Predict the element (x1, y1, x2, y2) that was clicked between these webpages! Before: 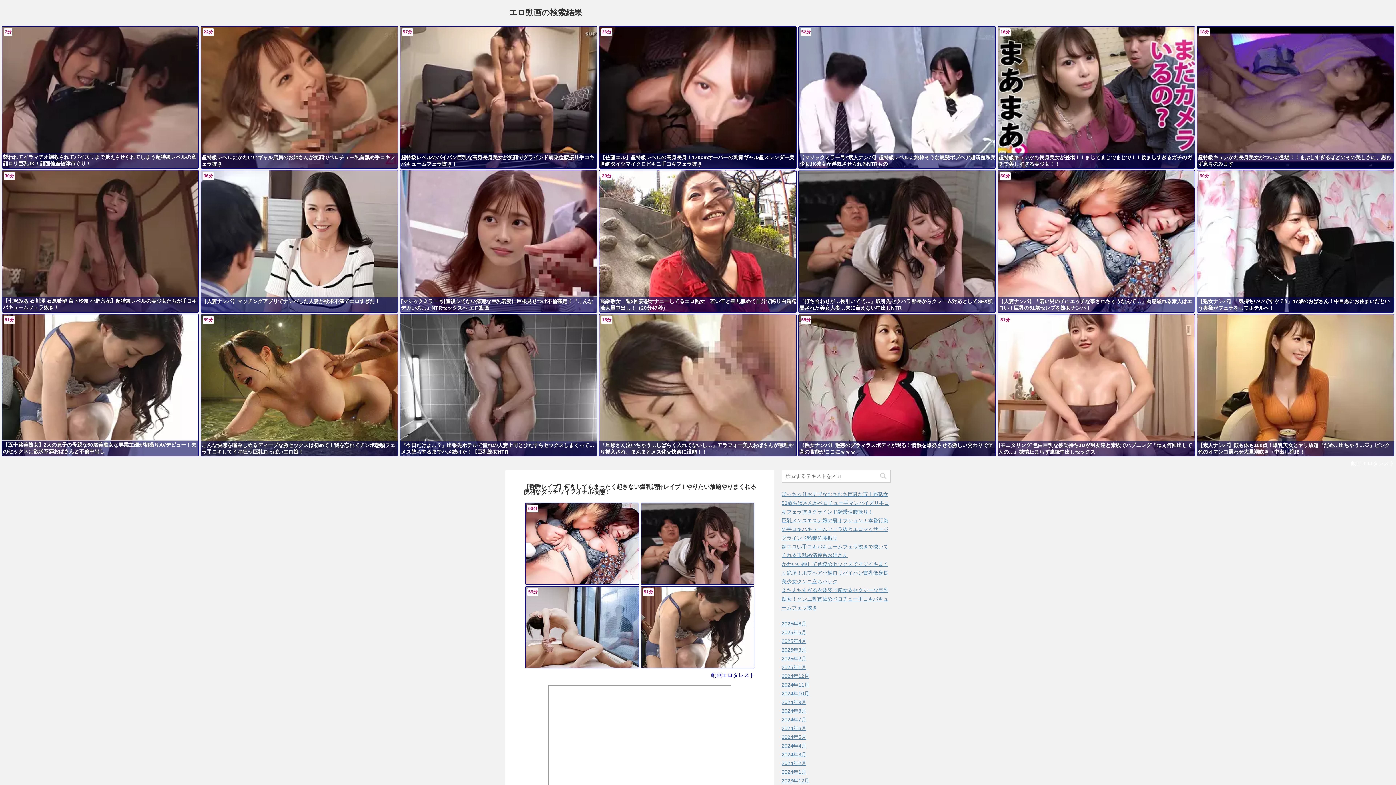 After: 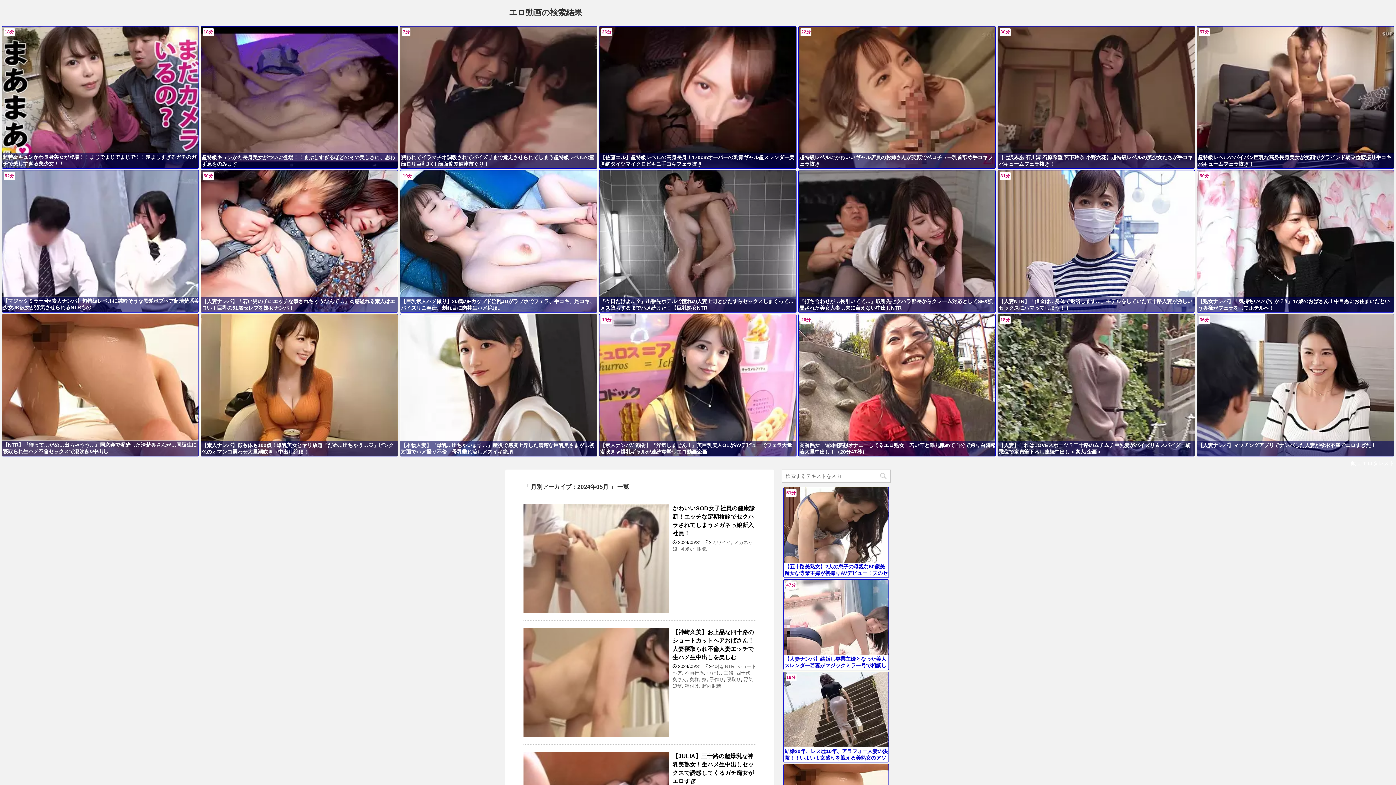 Action: bbox: (781, 734, 806, 740) label: 2024年5月